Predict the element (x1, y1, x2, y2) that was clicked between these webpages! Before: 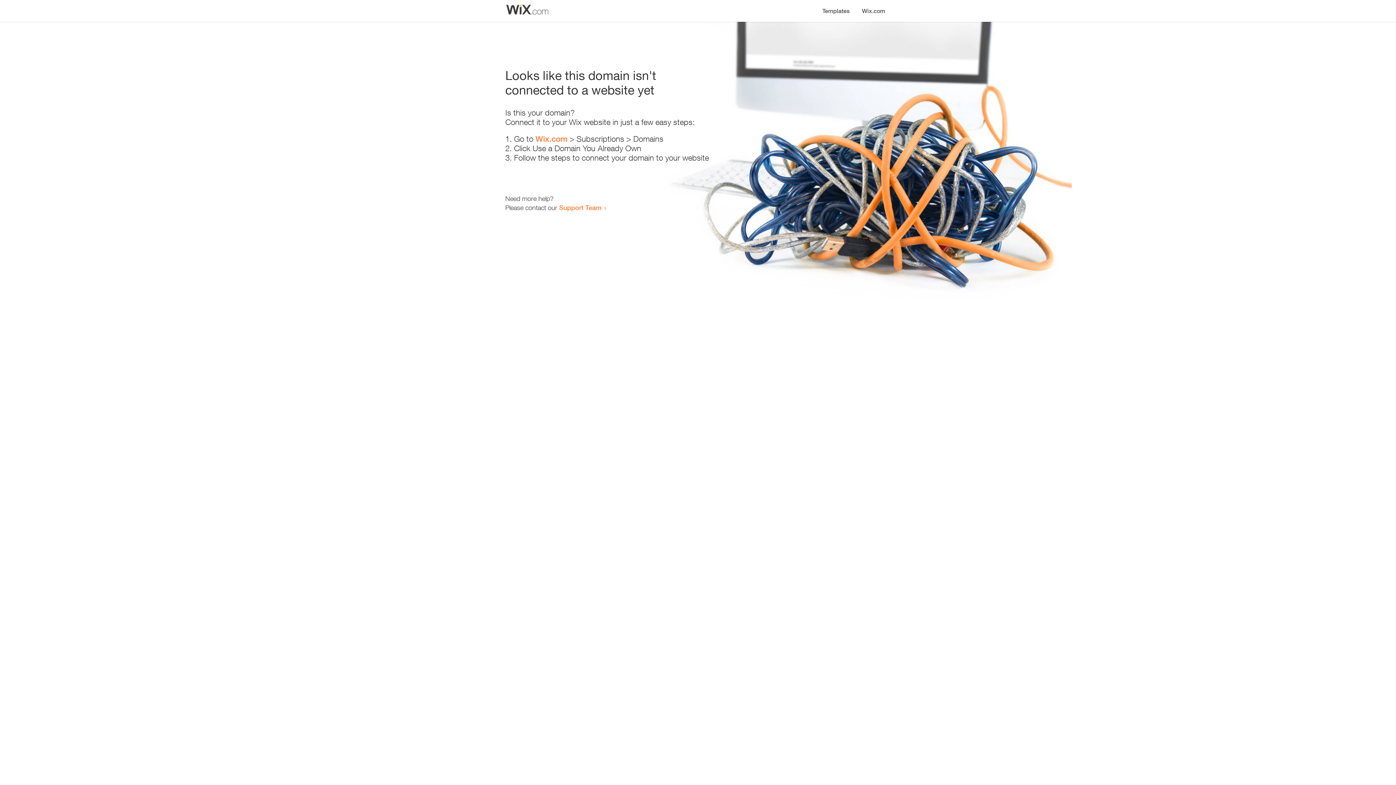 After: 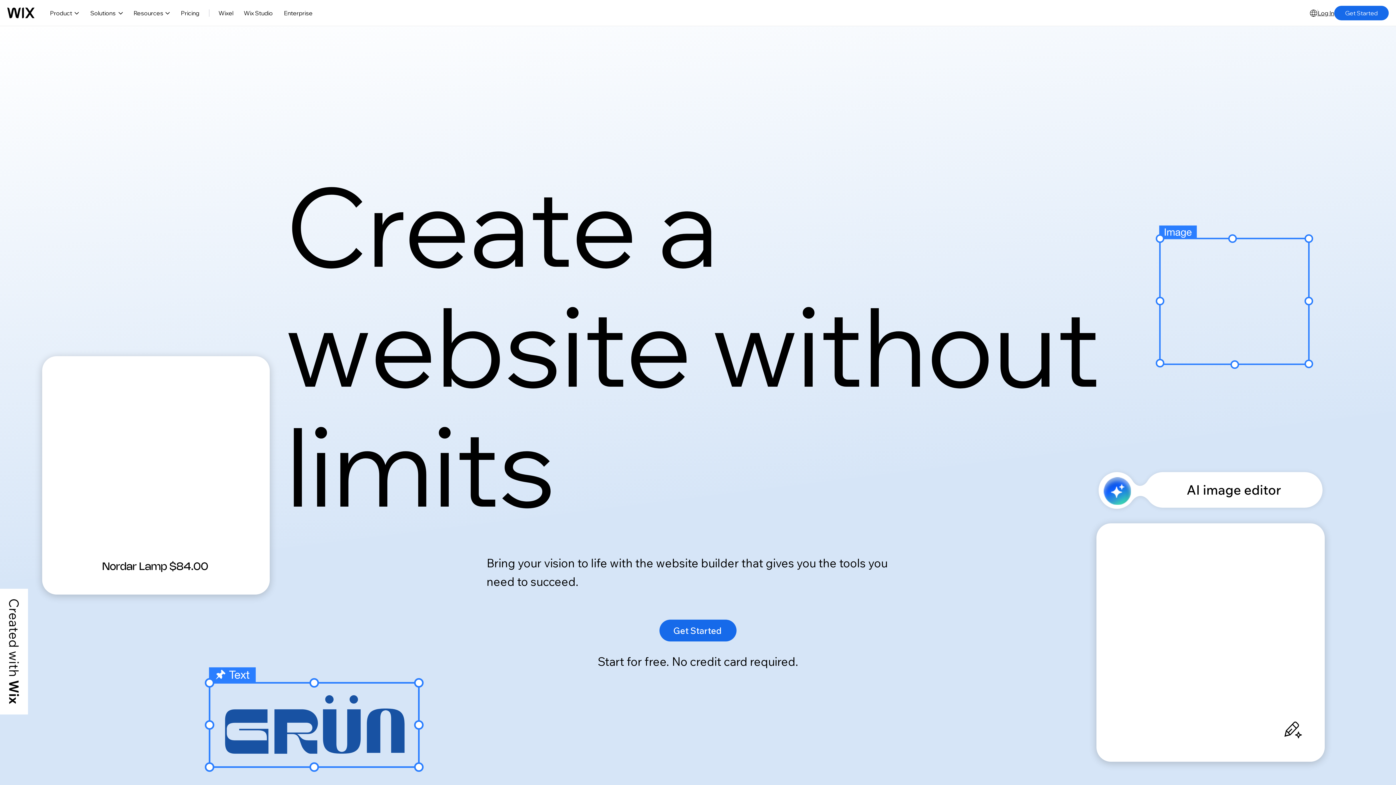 Action: label: Wix.com bbox: (856, 0, 890, 14)